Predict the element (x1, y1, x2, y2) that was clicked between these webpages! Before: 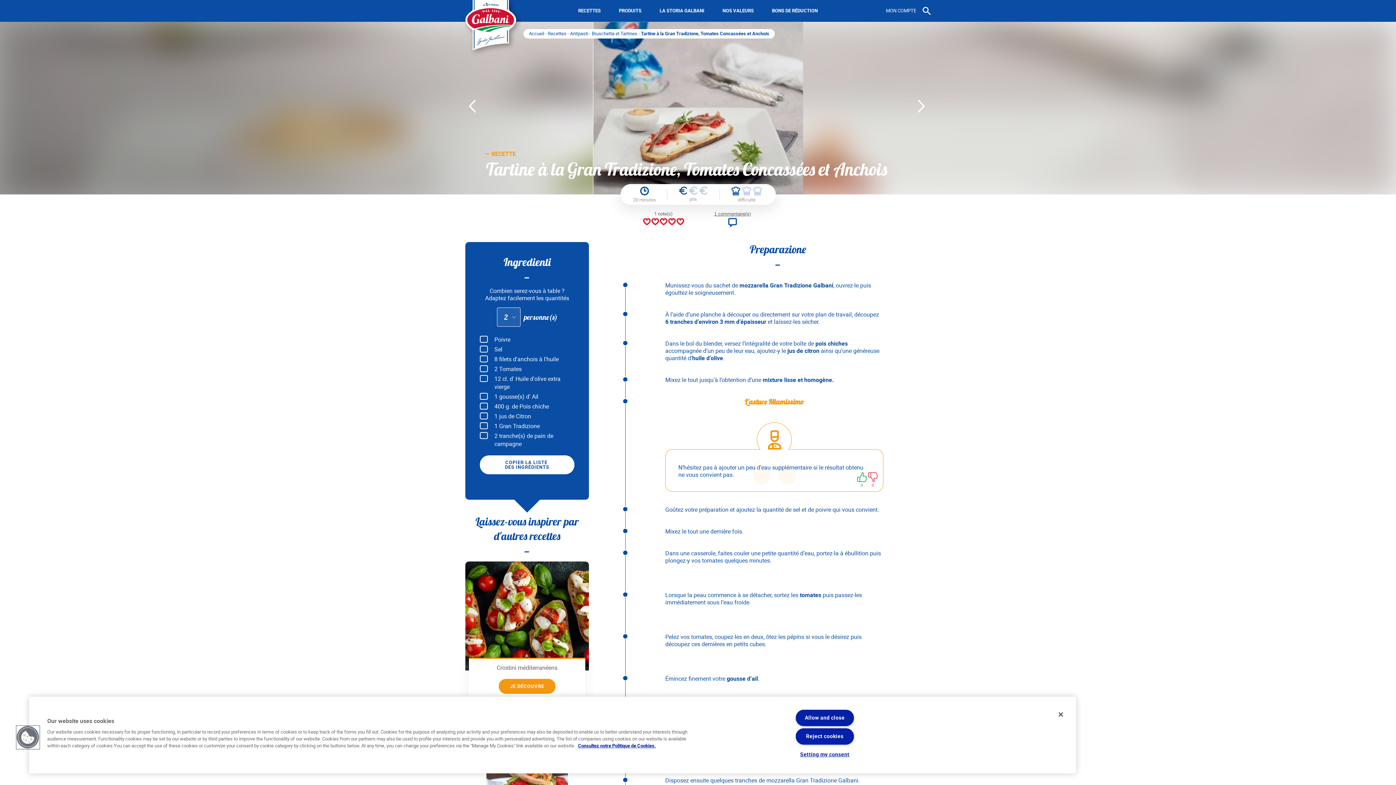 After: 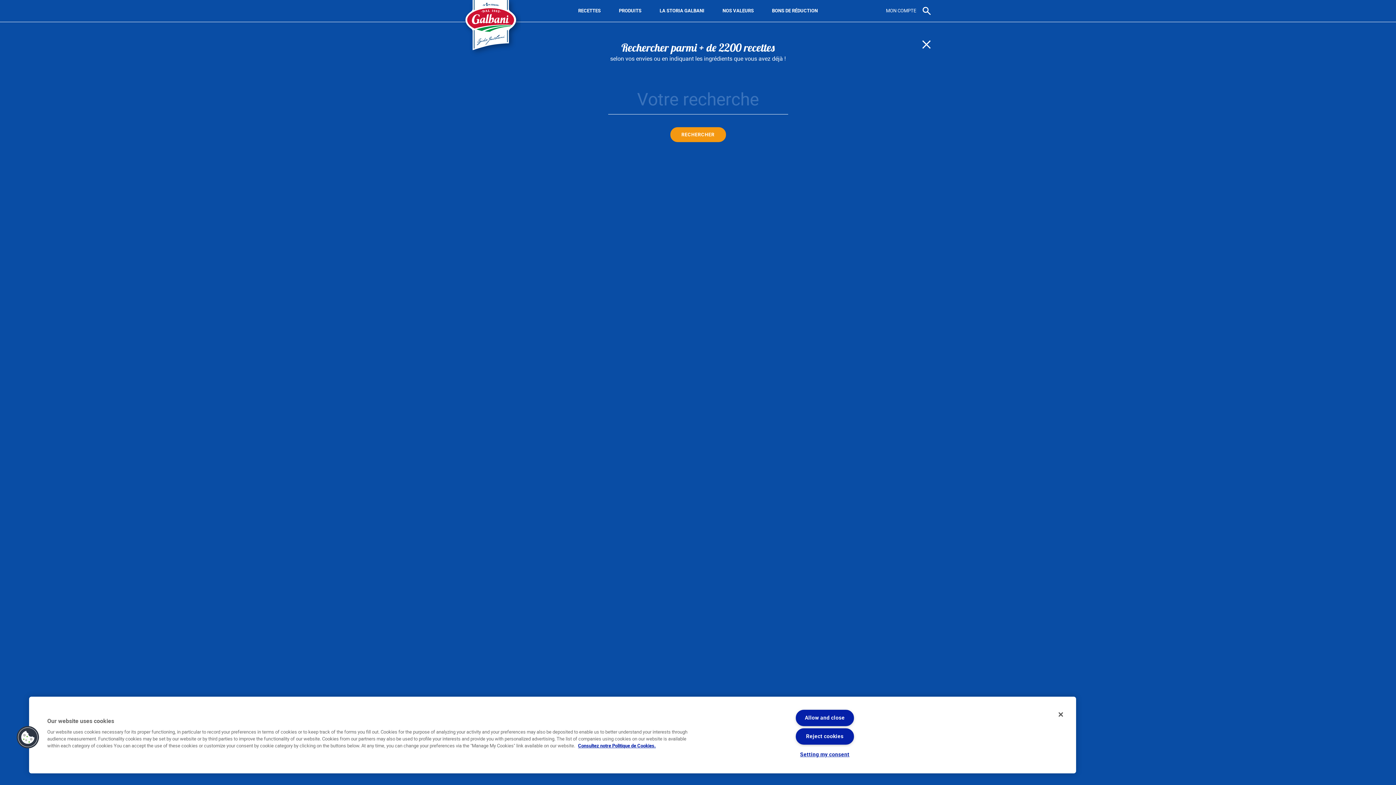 Action: label: Chercher une recette bbox: (922, 6, 930, 14)